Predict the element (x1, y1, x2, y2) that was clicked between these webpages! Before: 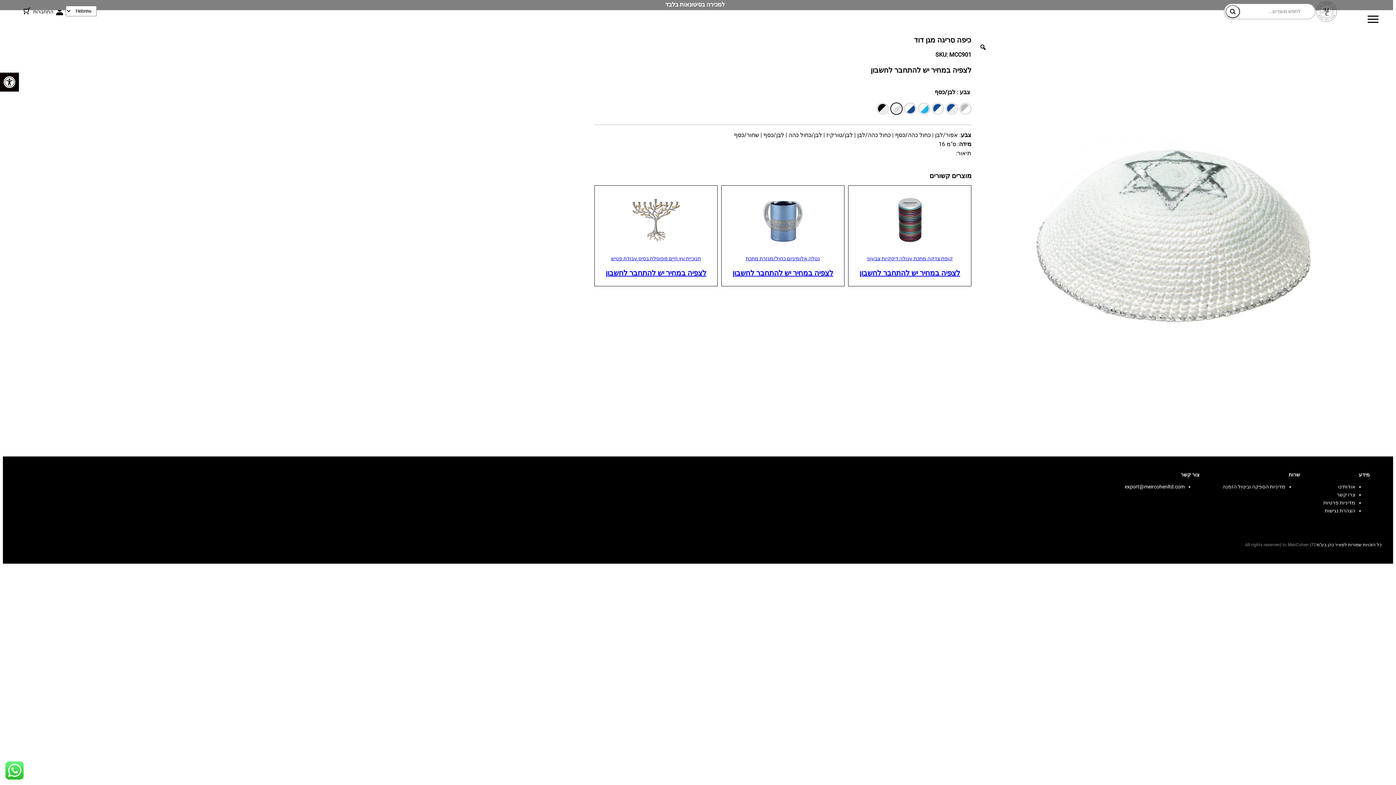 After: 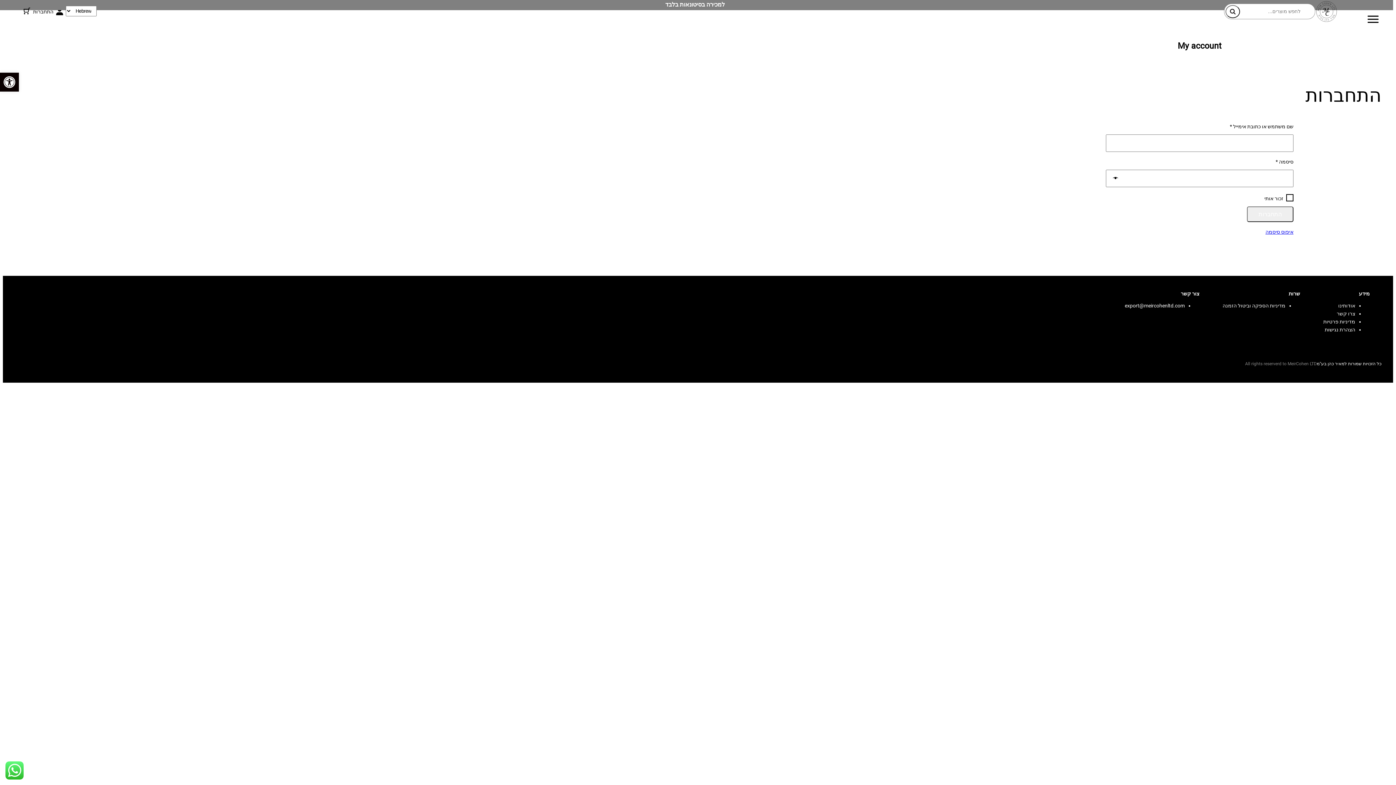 Action: label: התחברות bbox: (33, 4, 65, 18)